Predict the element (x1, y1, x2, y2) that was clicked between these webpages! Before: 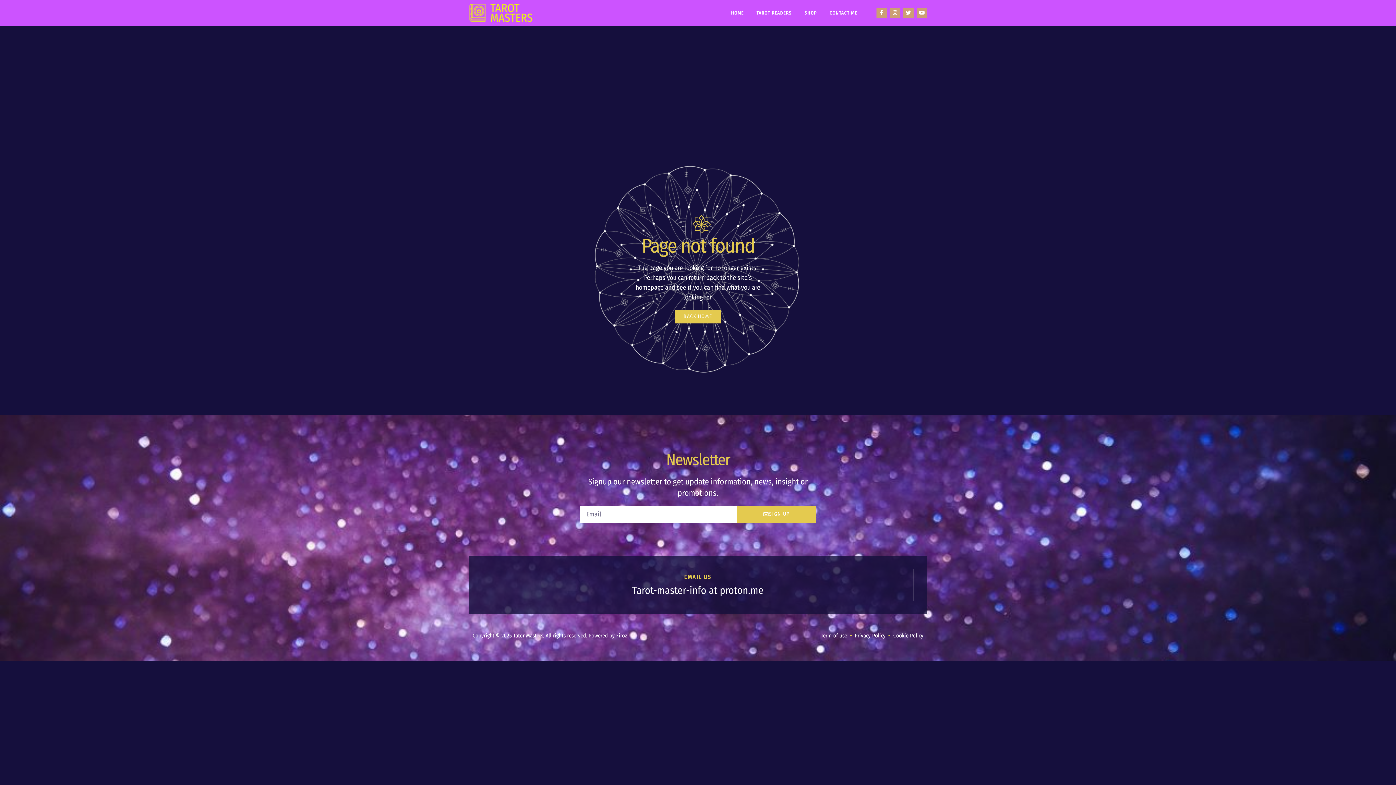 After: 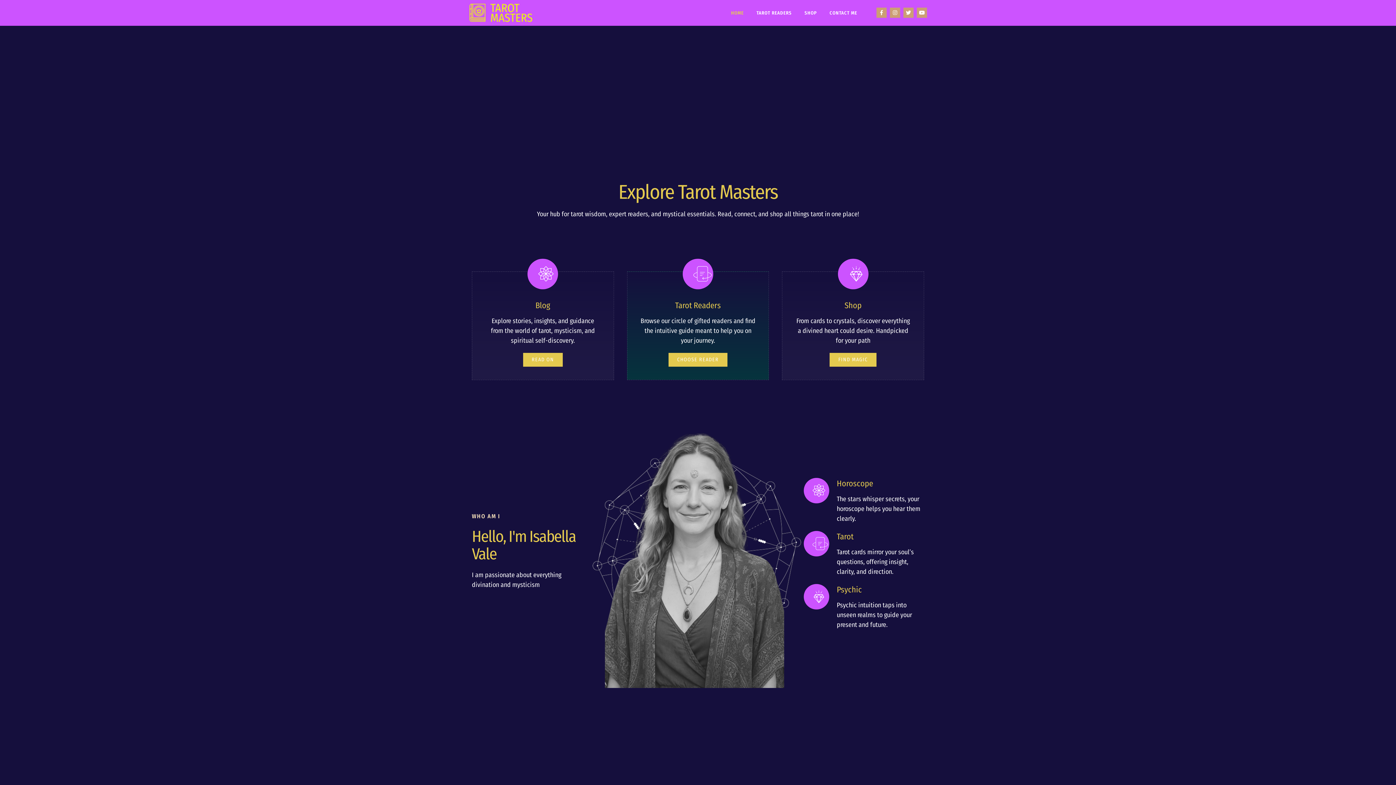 Action: bbox: (469, 3, 522, 22)